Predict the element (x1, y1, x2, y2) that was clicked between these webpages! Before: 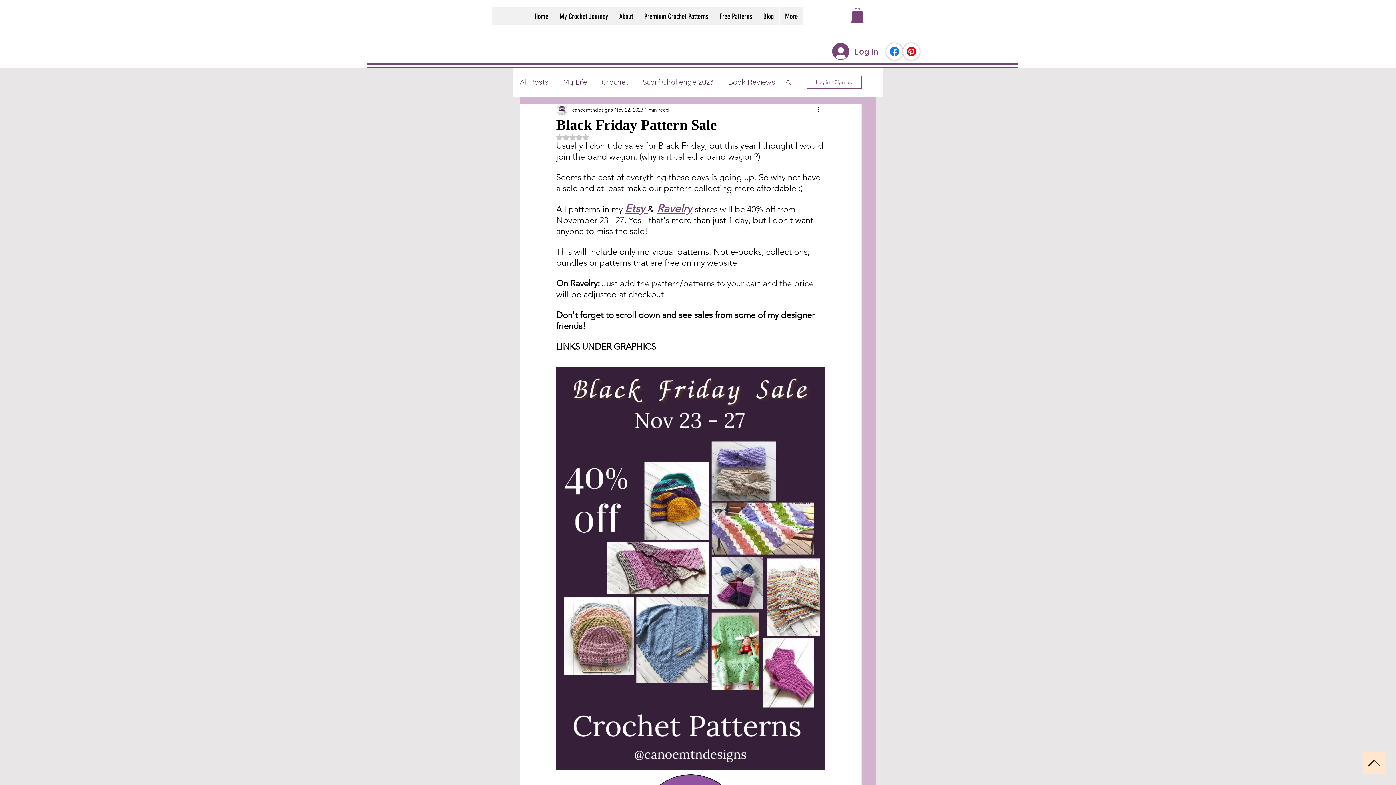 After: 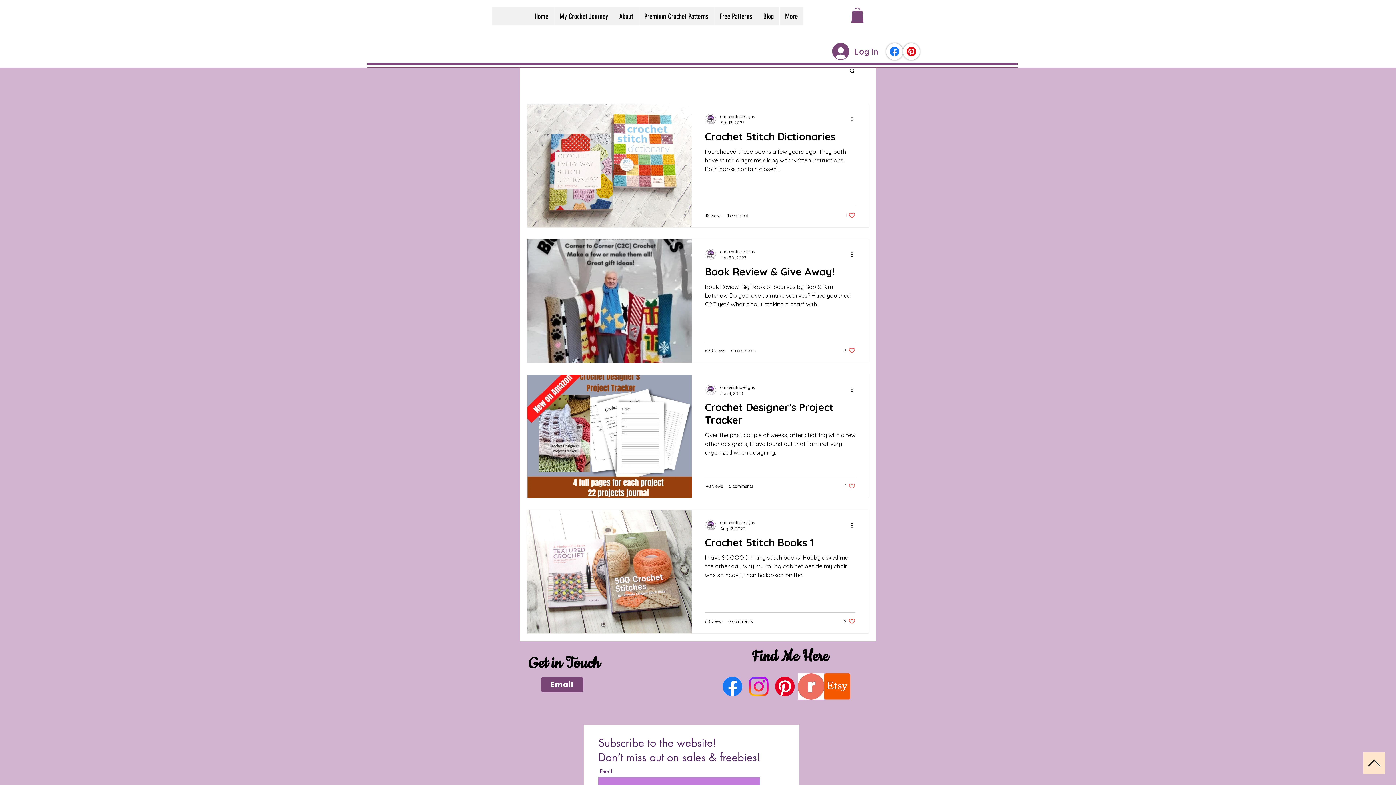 Action: label: Book Reviews bbox: (728, 77, 775, 87)